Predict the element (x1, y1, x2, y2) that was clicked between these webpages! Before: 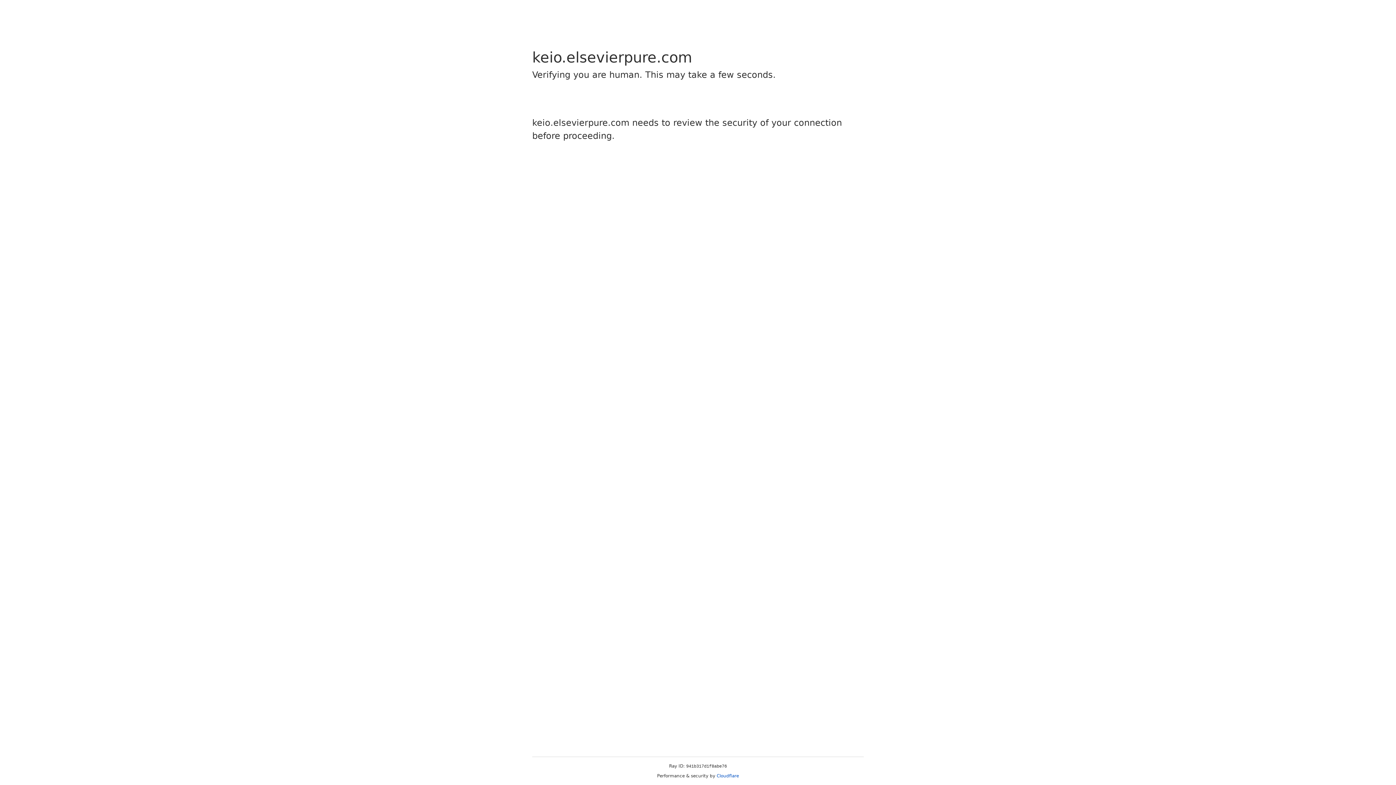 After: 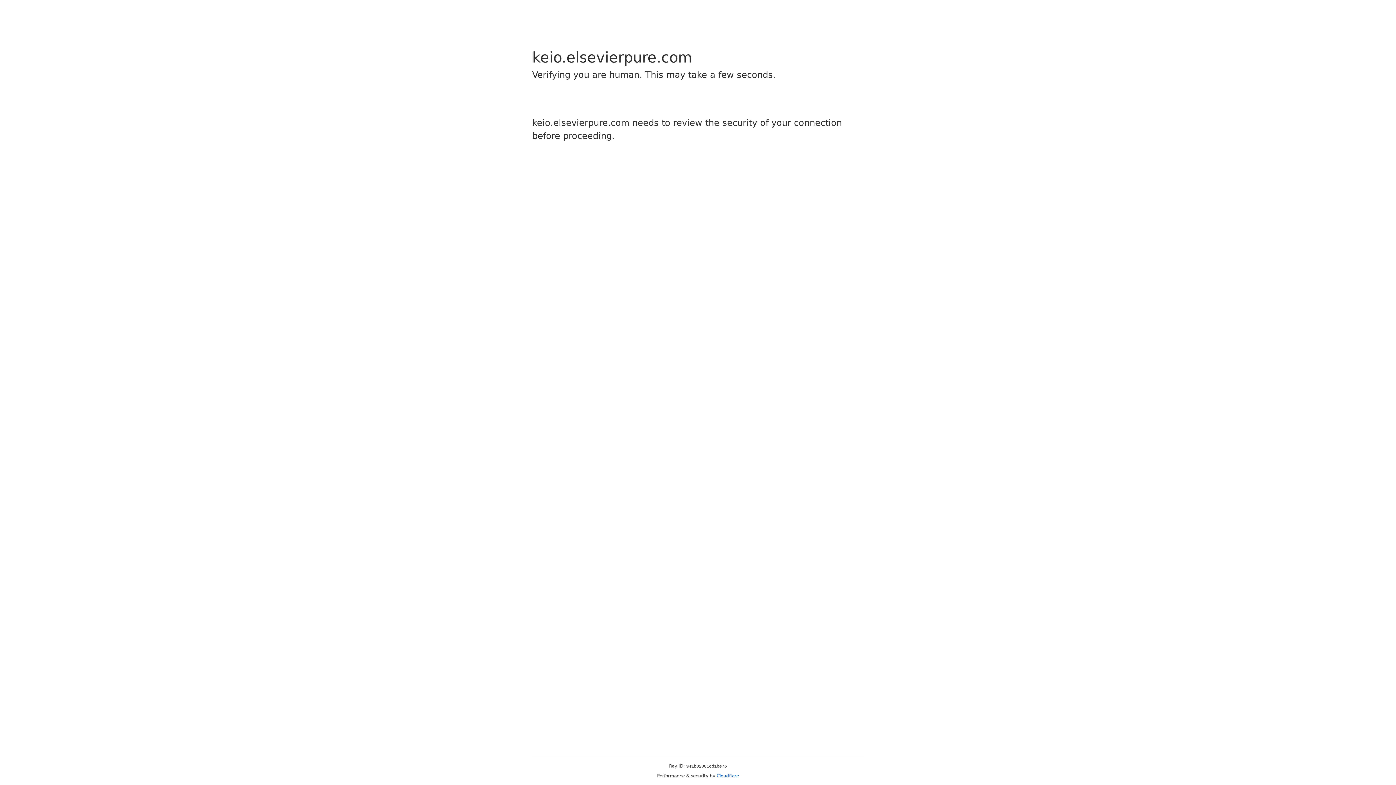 Action: label: Cloudflare bbox: (716, 773, 739, 778)